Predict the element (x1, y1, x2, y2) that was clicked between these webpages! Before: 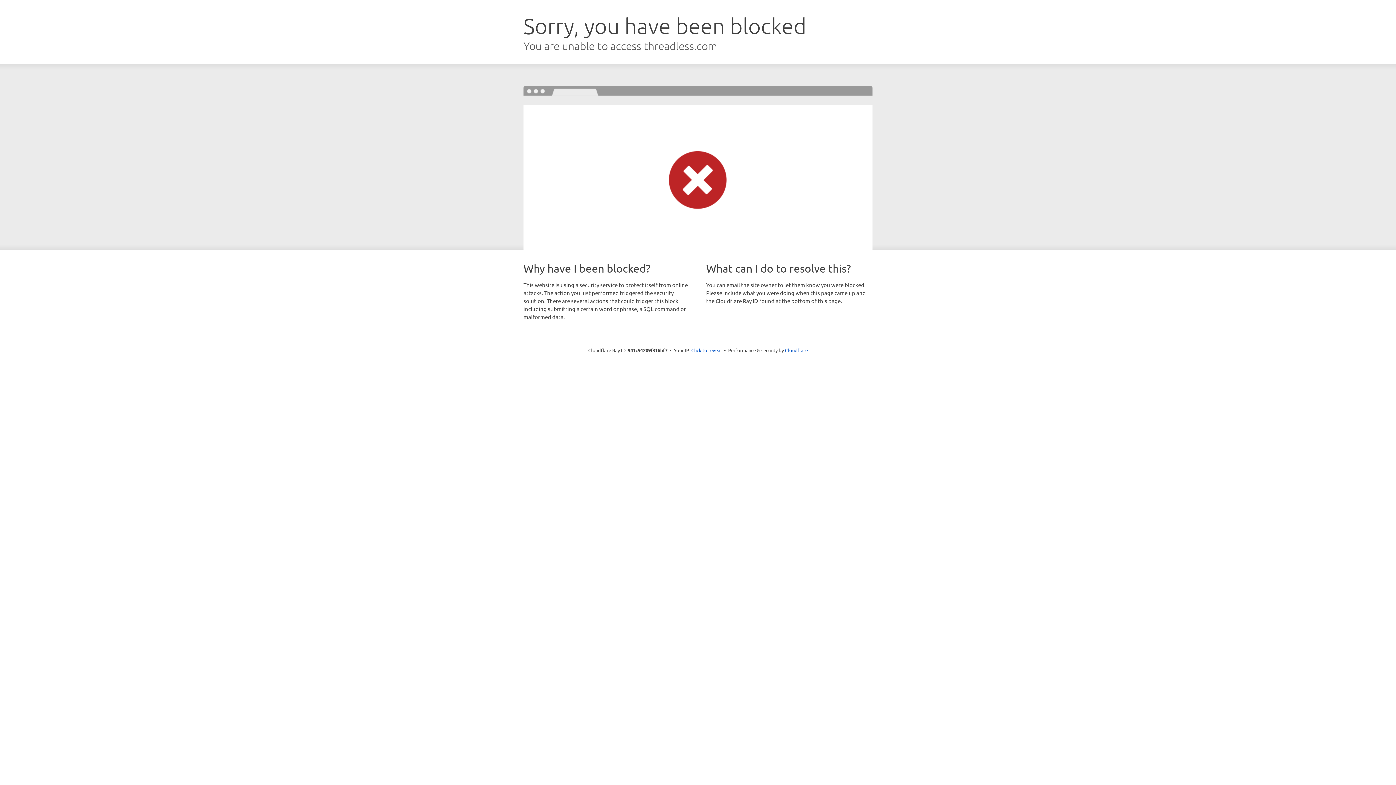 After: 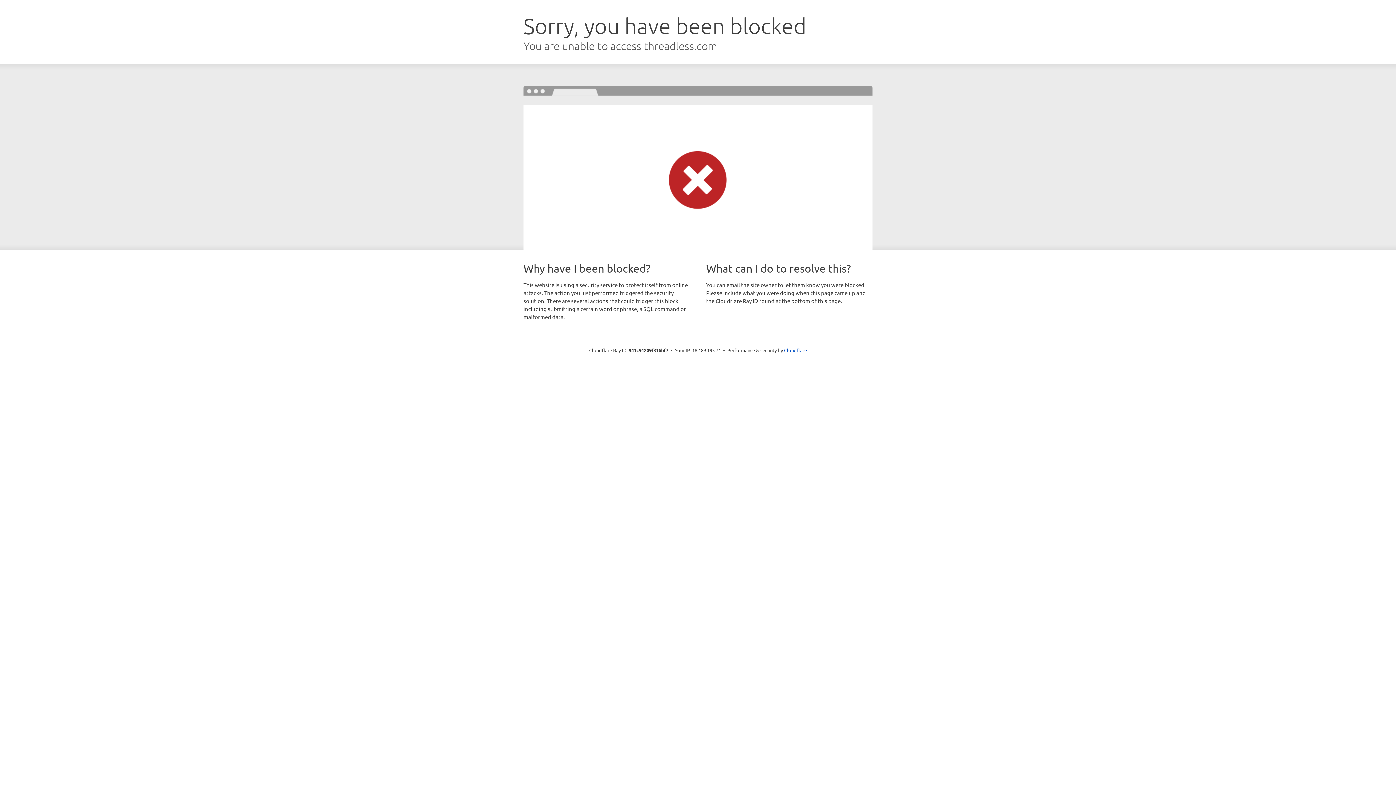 Action: bbox: (691, 346, 722, 353) label: Click to reveal